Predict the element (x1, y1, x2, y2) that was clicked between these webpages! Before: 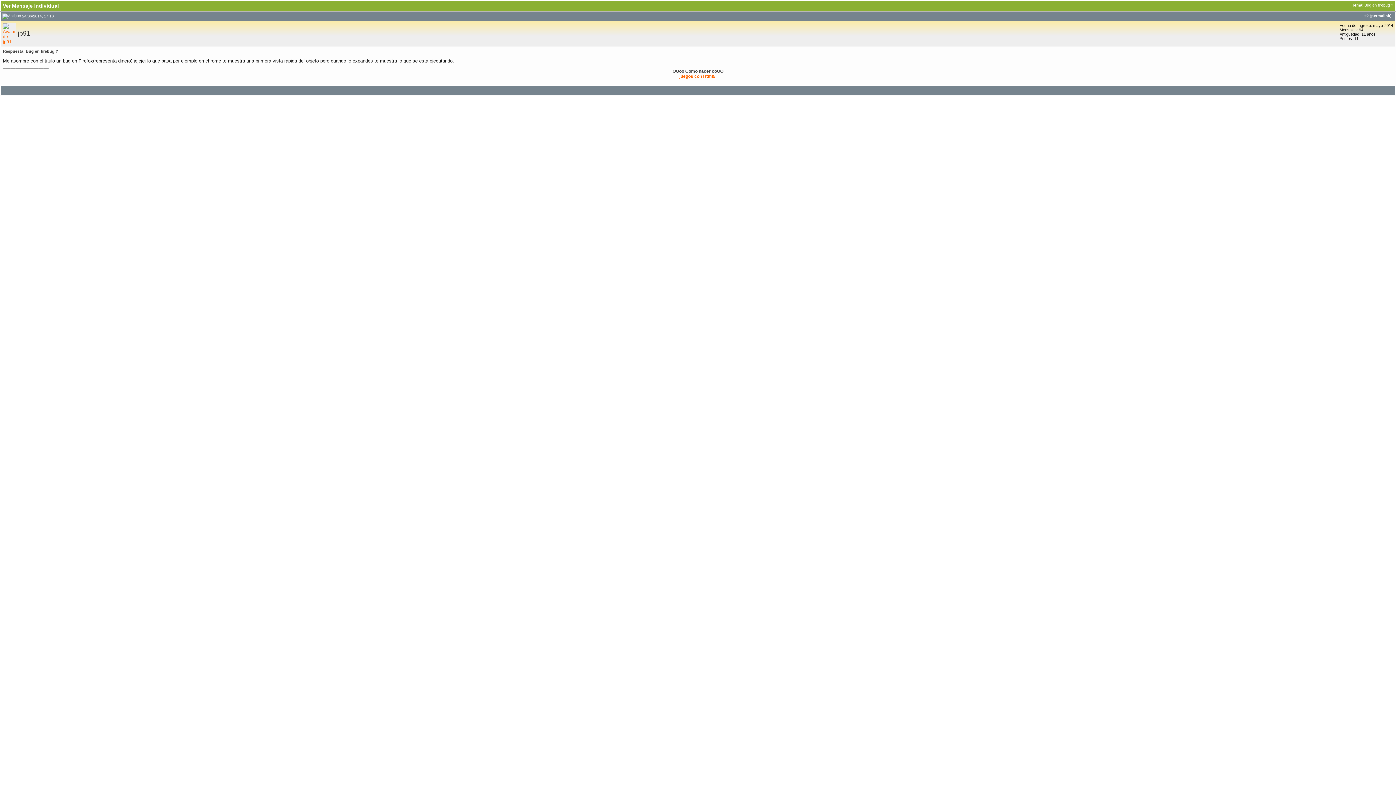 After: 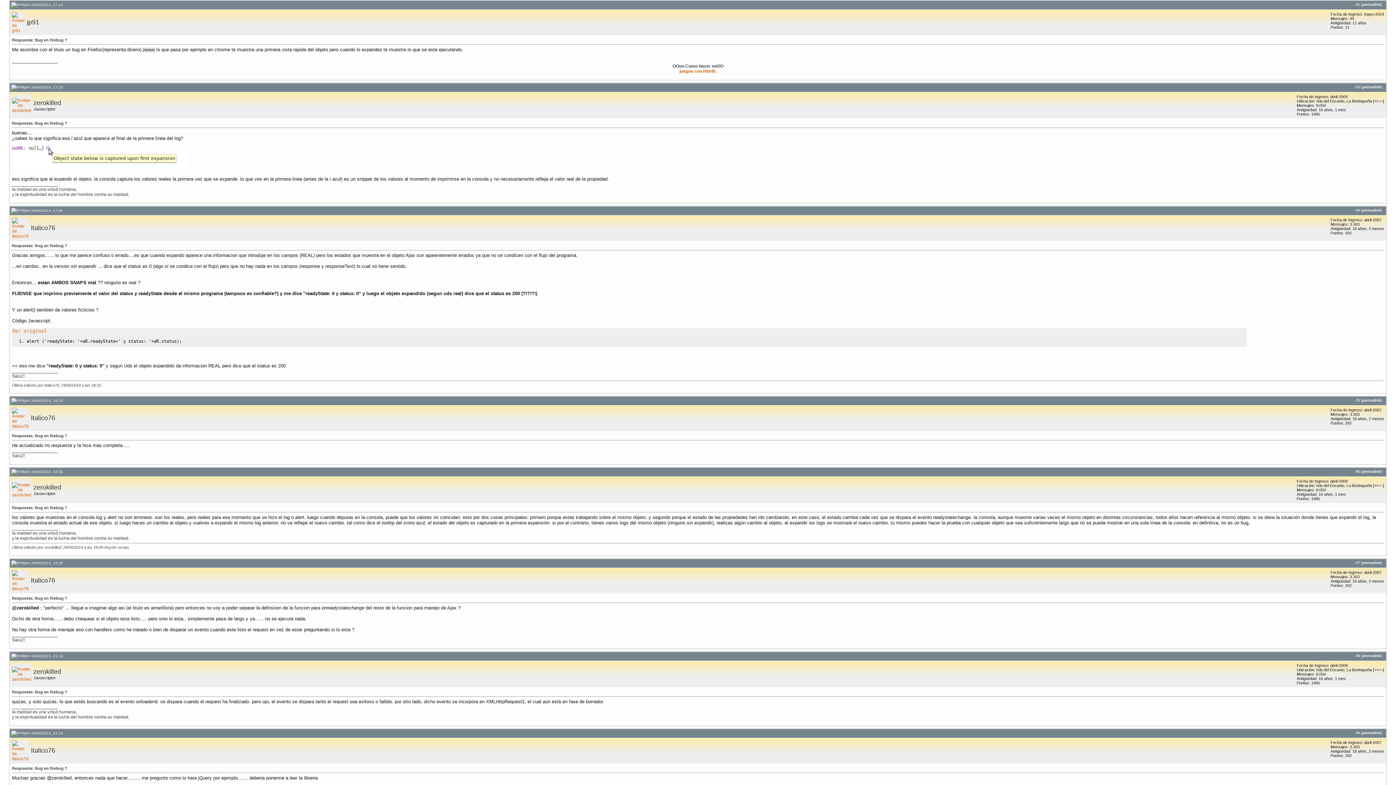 Action: bbox: (1371, 13, 1390, 17) label: permalink